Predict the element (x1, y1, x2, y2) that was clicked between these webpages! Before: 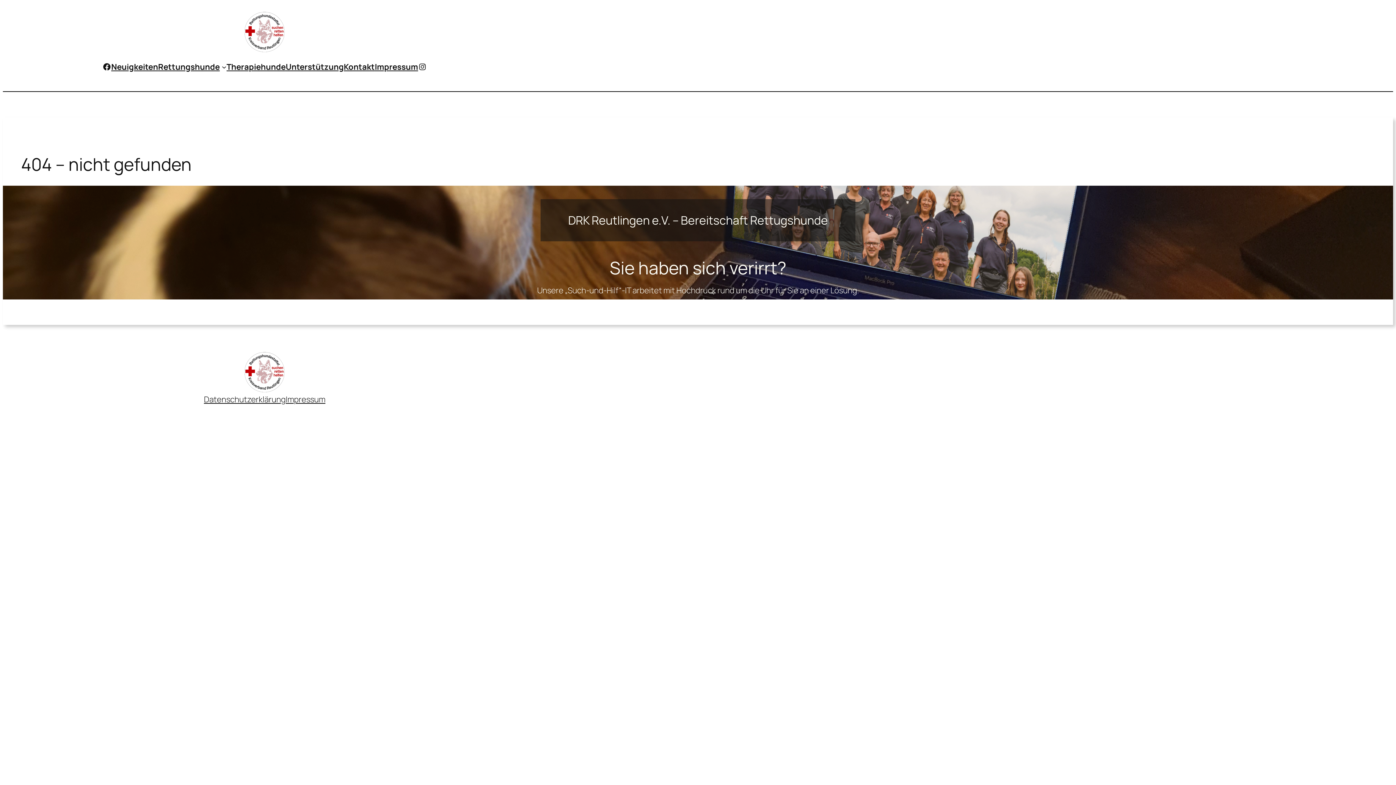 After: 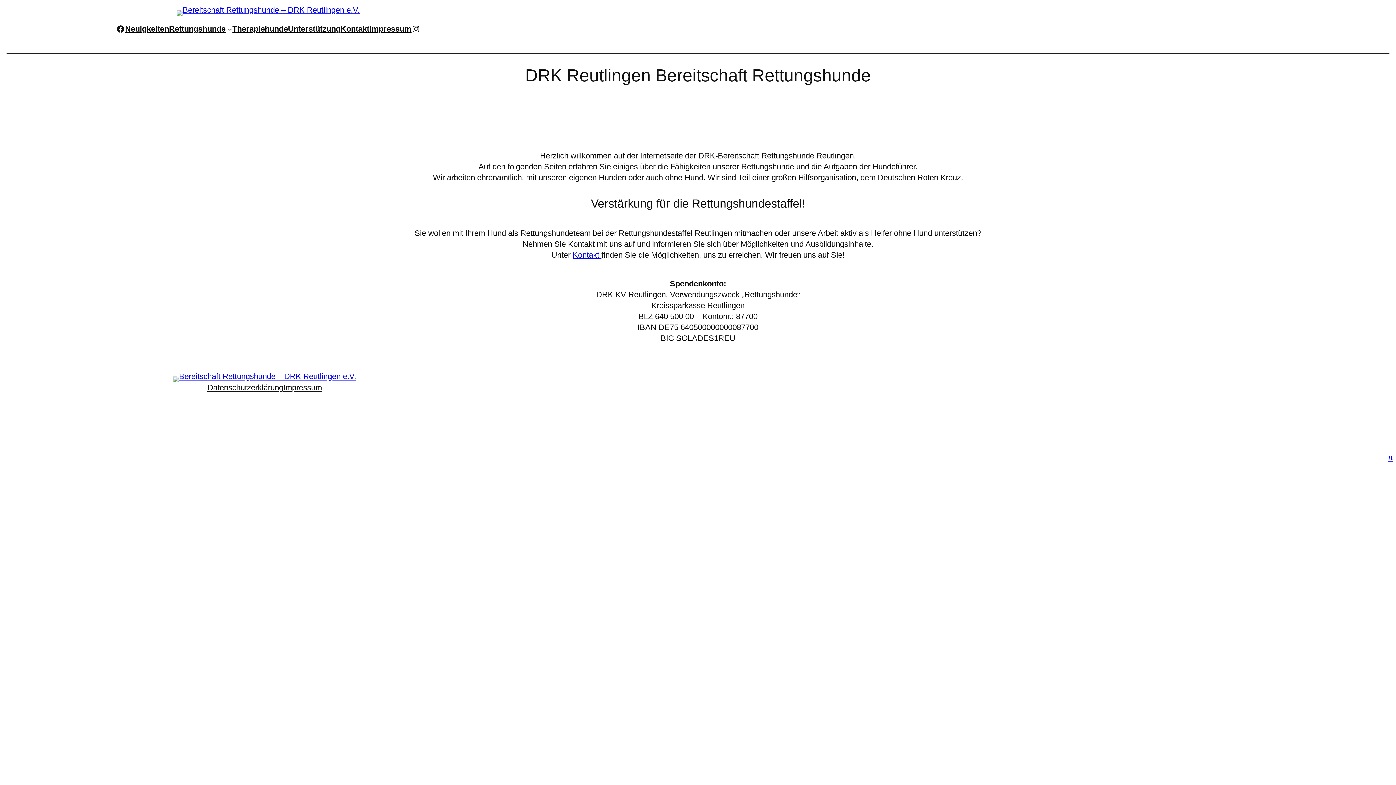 Action: bbox: (242, 350, 286, 394)